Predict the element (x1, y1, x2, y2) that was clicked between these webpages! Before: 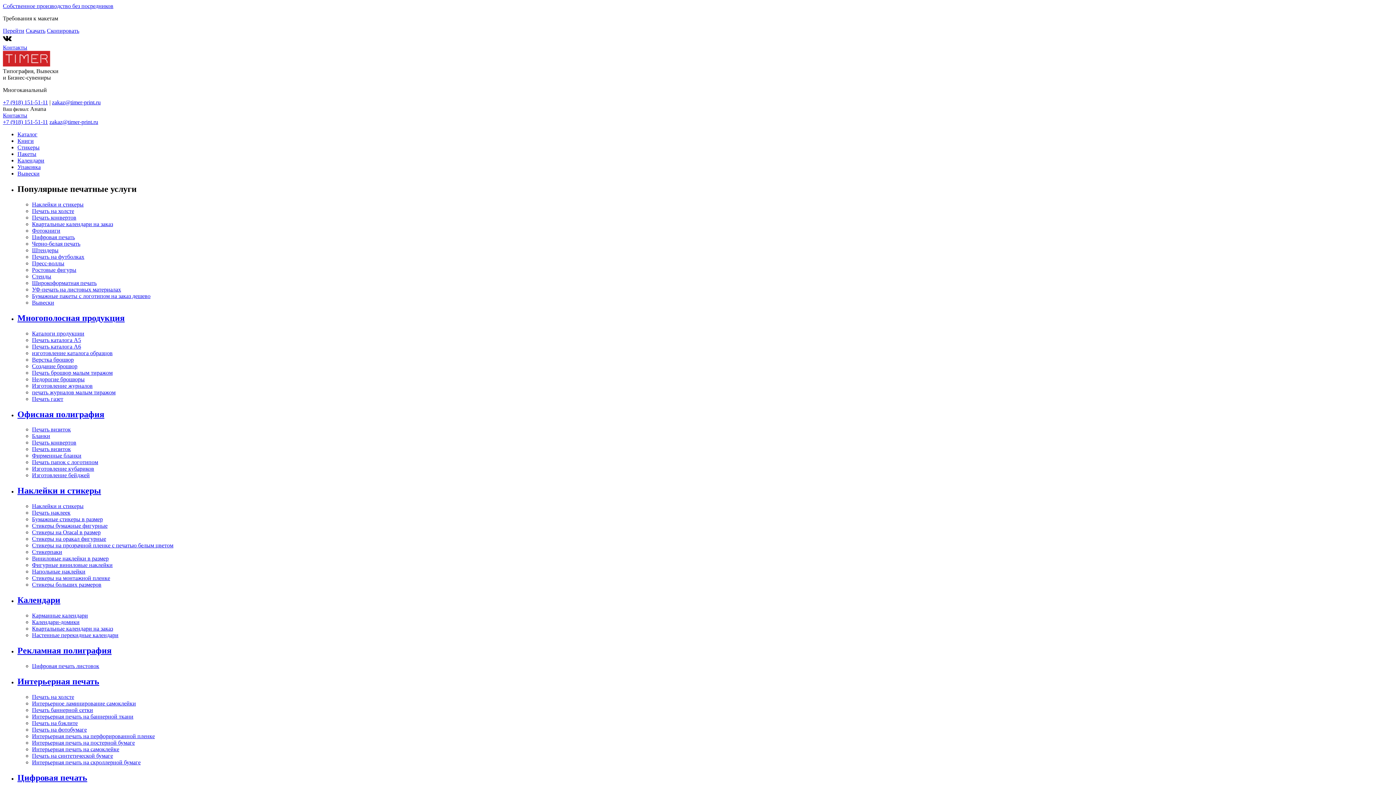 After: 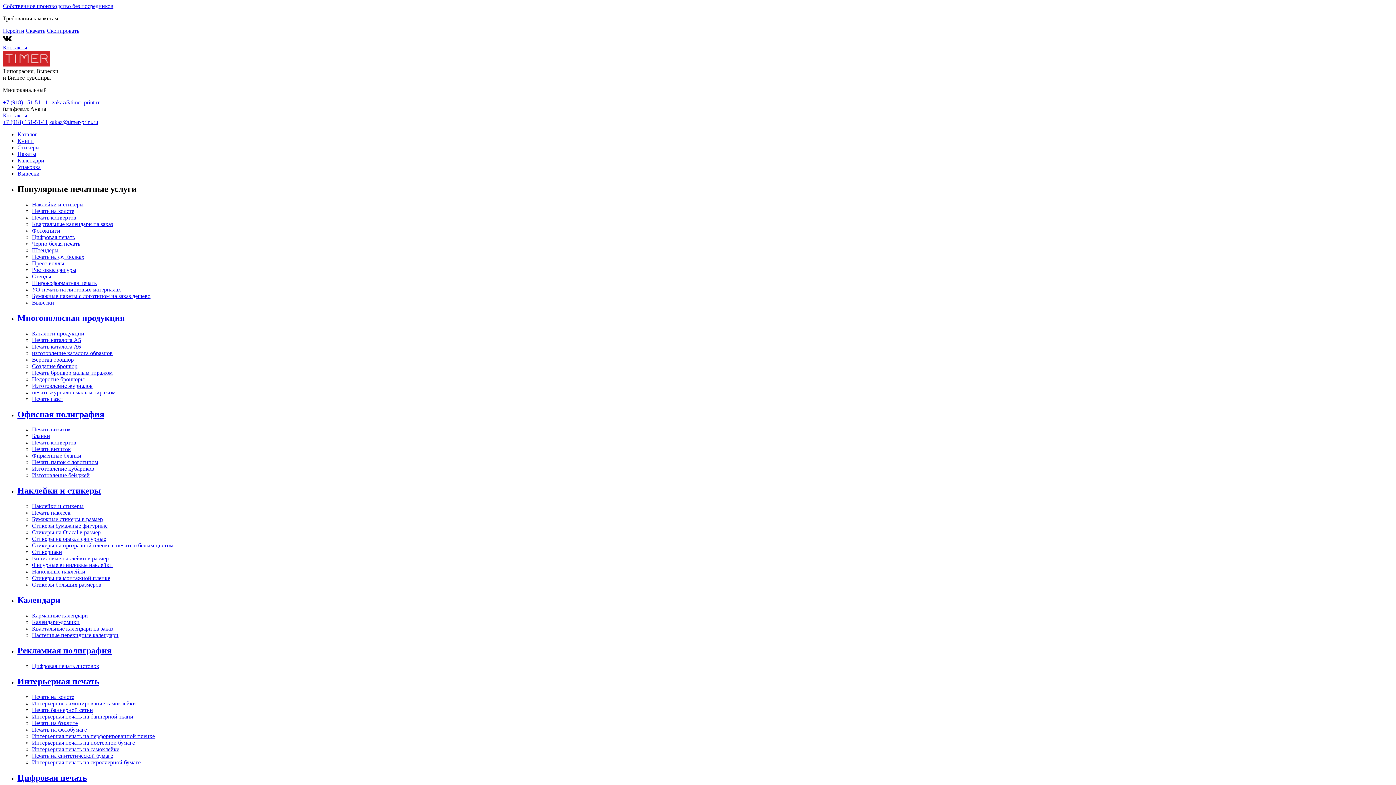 Action: label: Контакты bbox: (2, 112, 27, 118)